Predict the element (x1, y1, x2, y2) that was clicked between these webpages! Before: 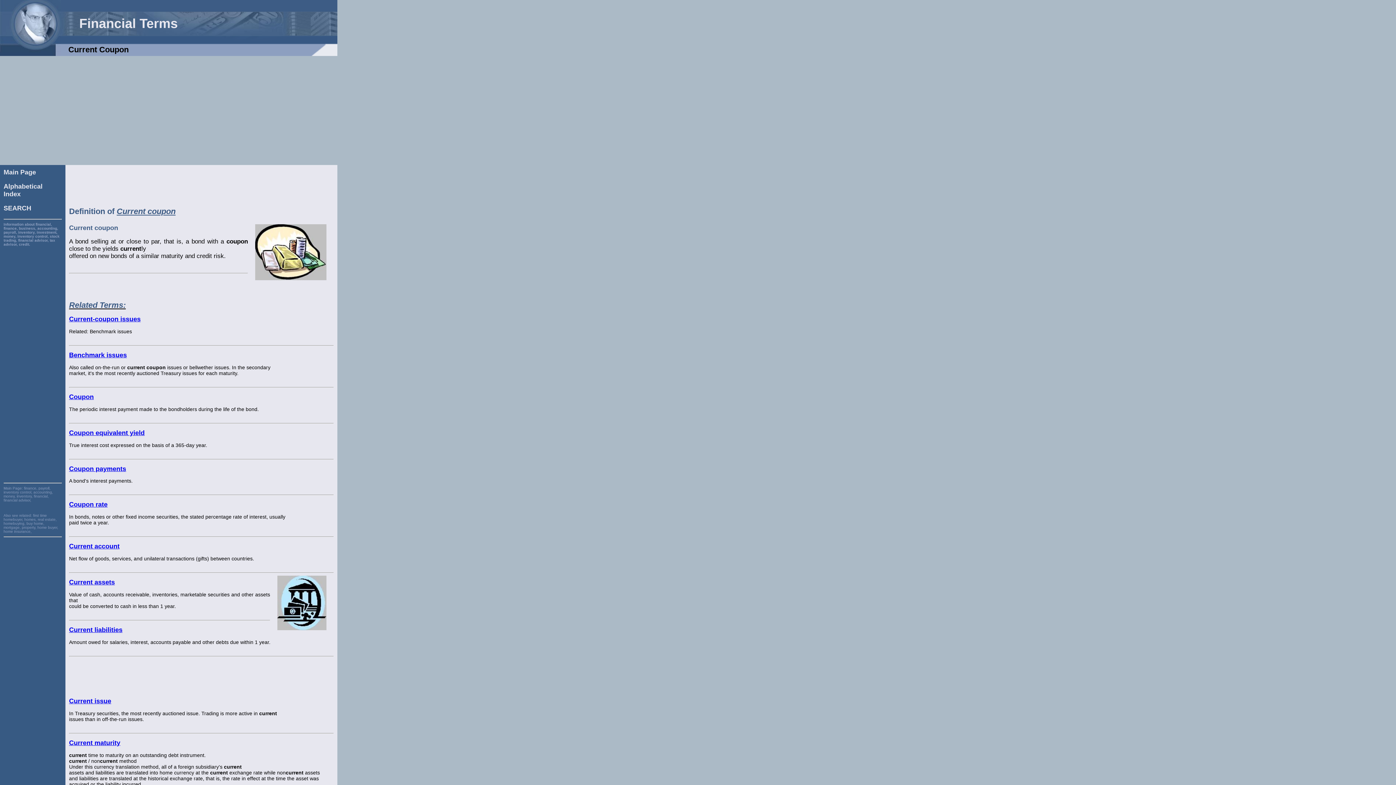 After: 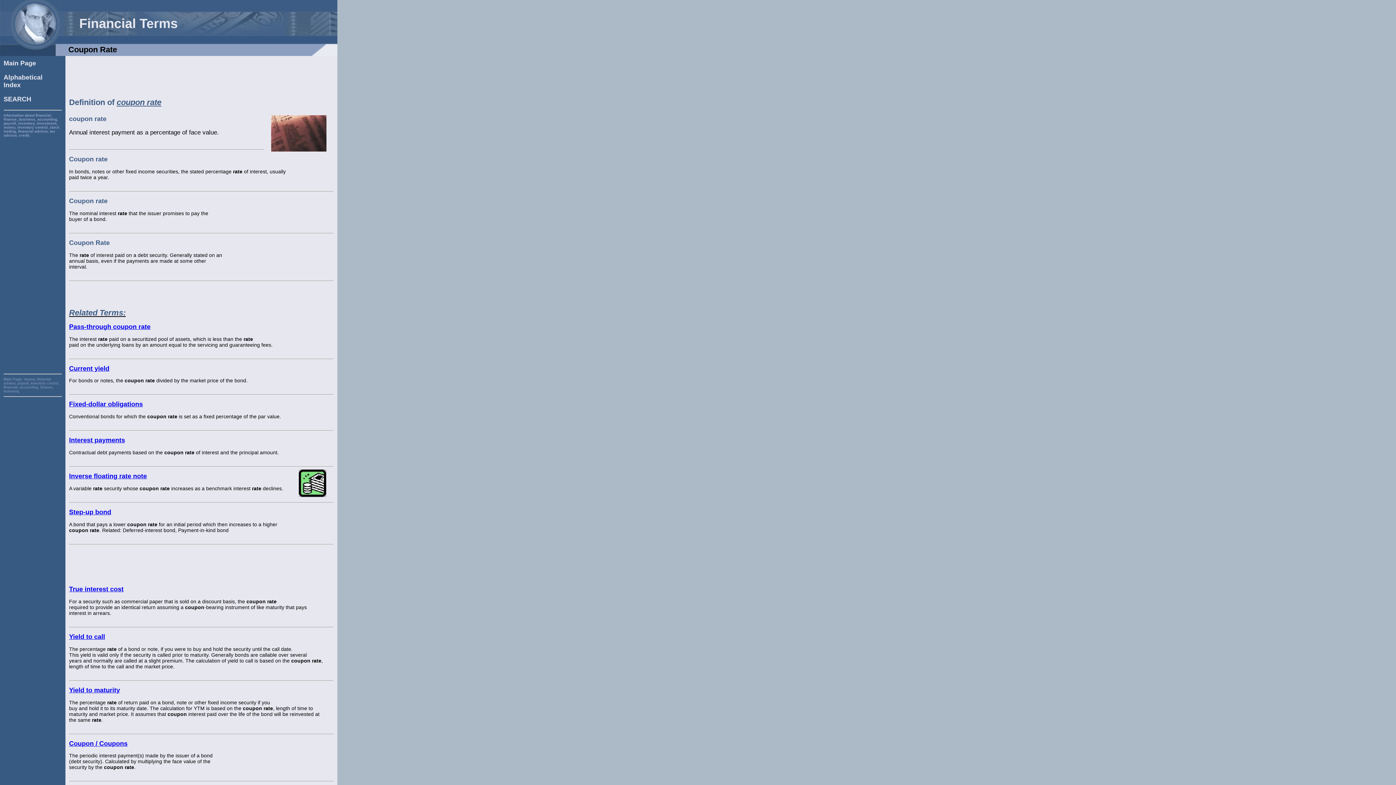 Action: label: Coupon rate bbox: (69, 501, 107, 508)